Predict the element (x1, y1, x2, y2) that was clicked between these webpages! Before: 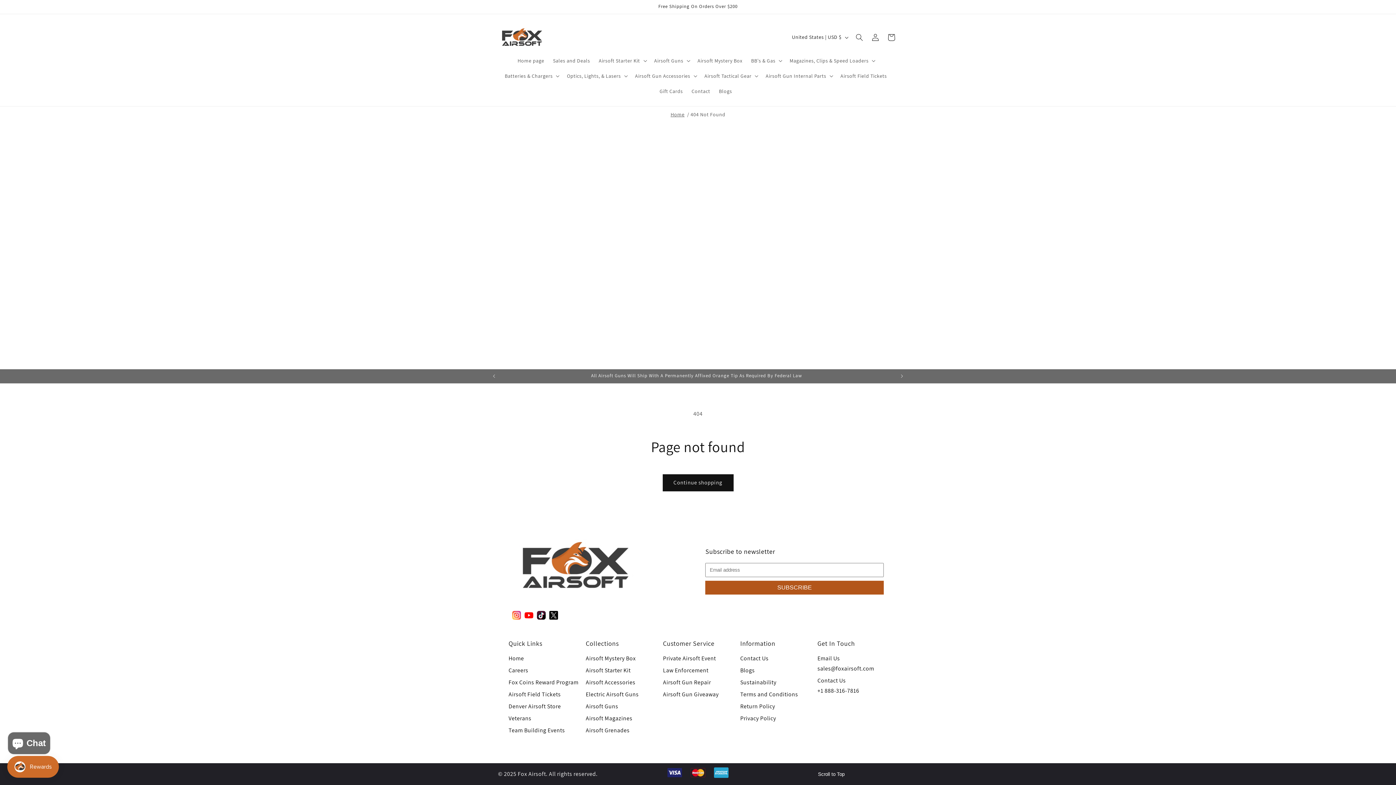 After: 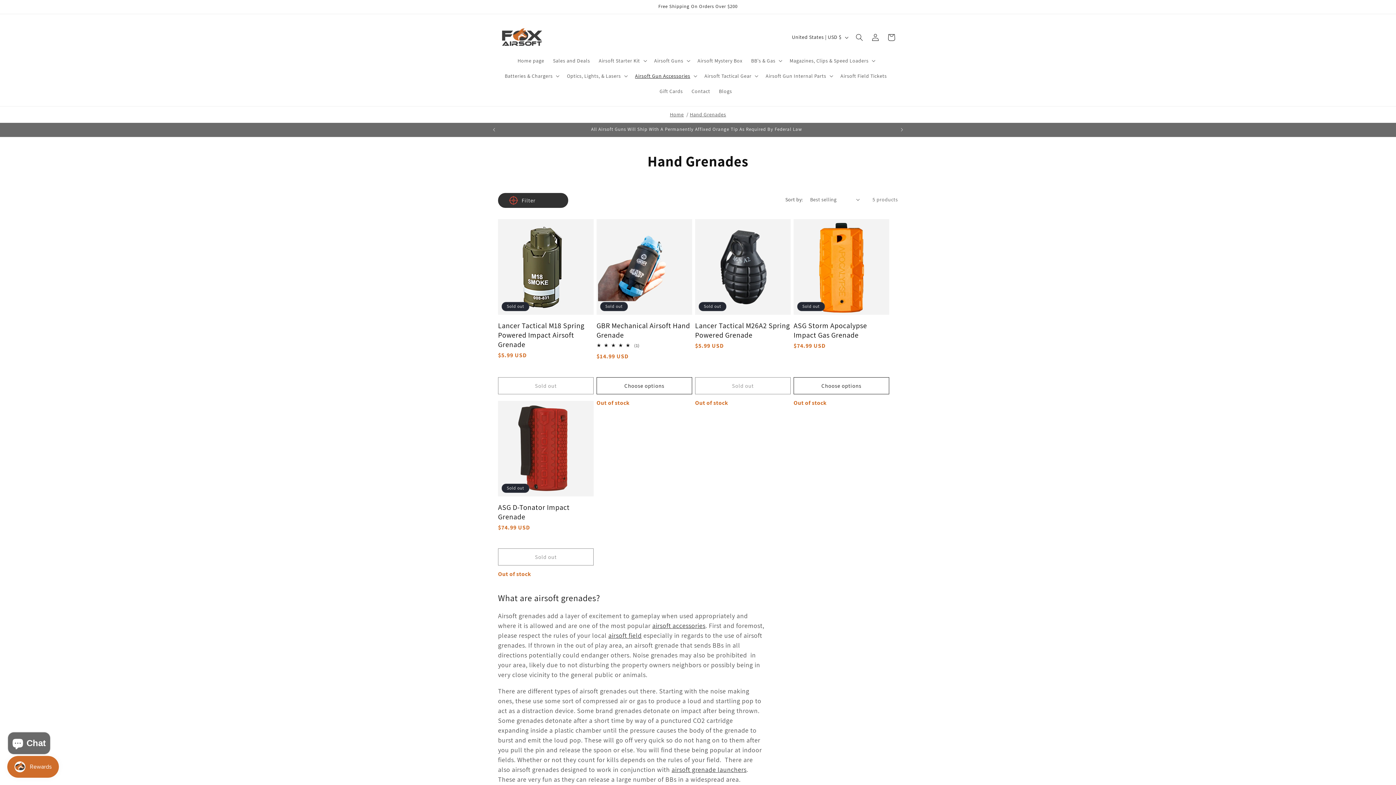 Action: label: Airsoft Grenades bbox: (585, 726, 629, 734)